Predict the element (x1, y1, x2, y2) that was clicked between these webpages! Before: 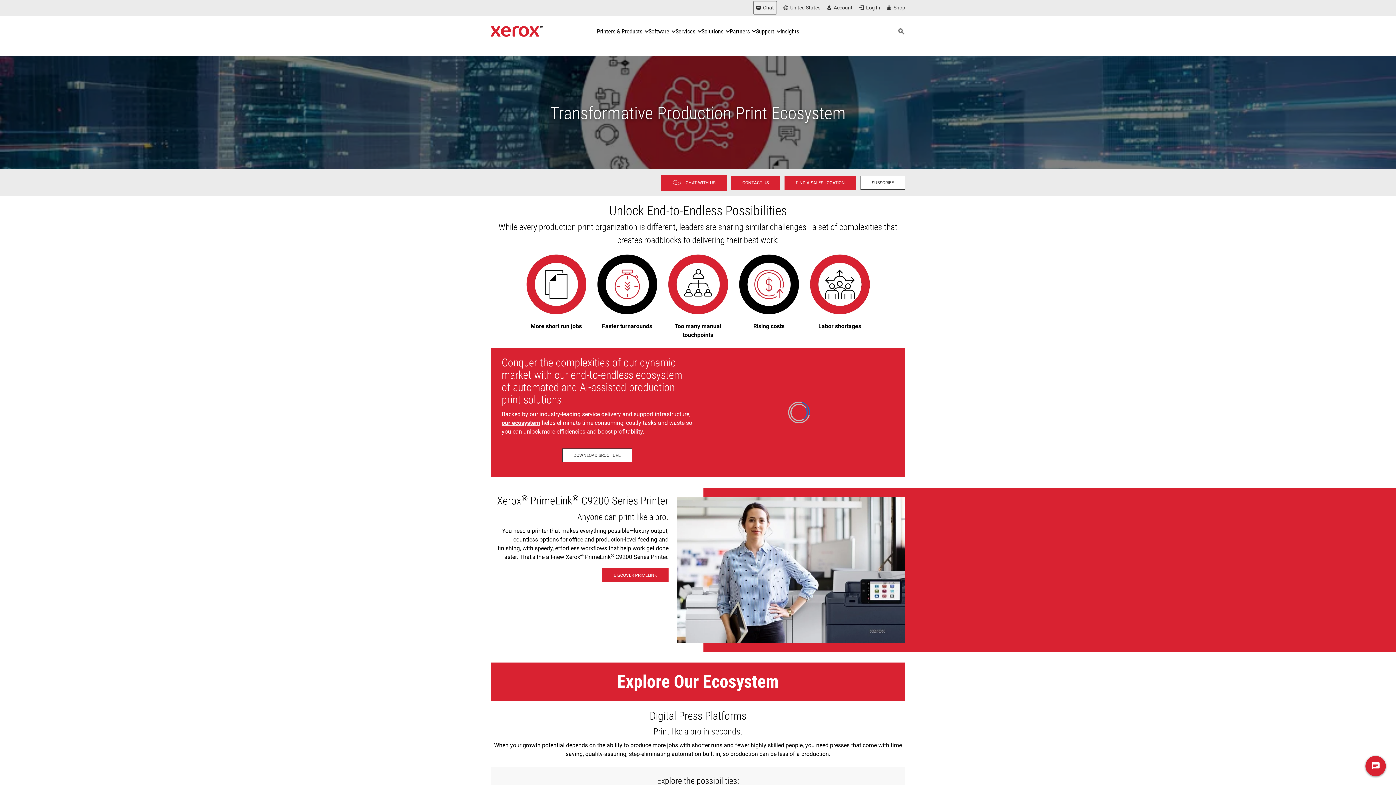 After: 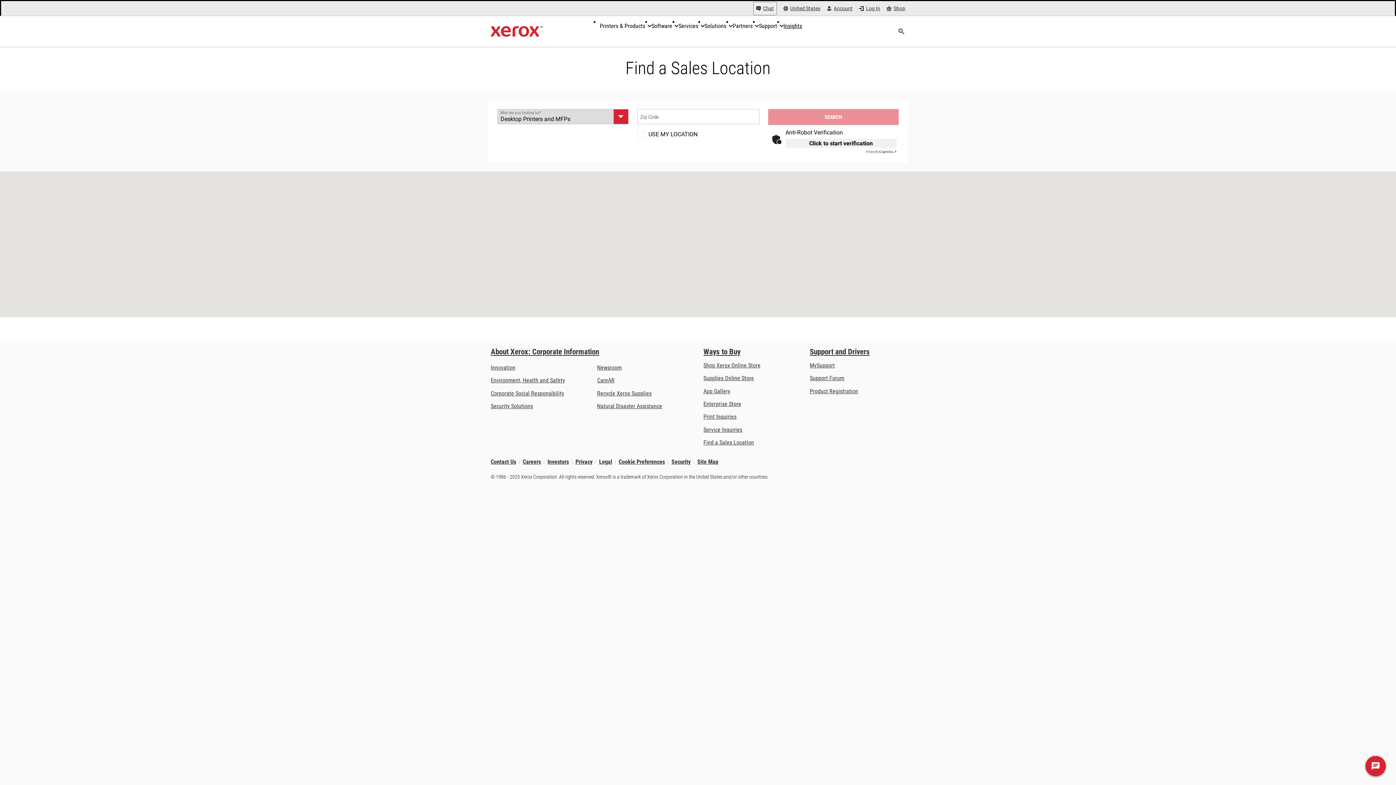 Action: bbox: (784, 176, 856, 189) label: FIND A SALES LOCATION